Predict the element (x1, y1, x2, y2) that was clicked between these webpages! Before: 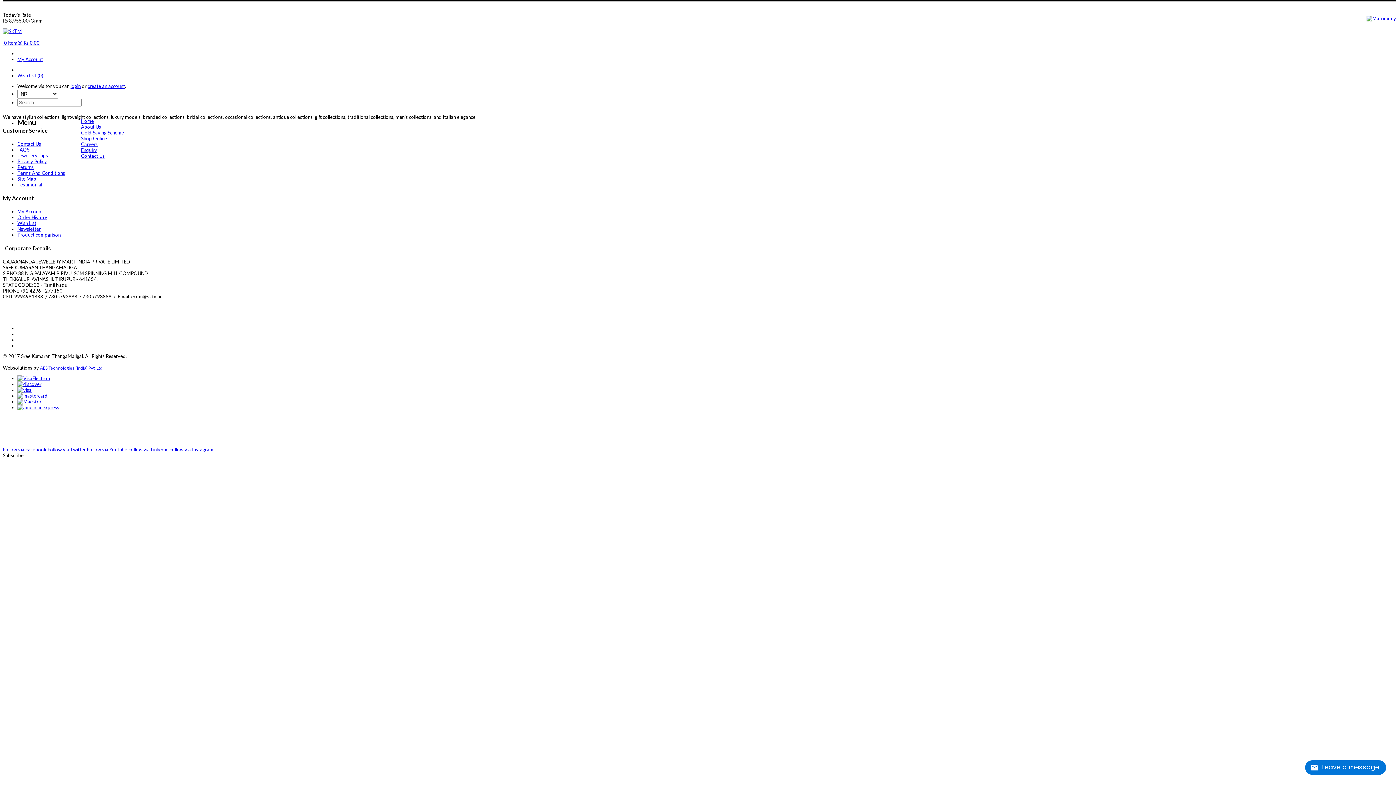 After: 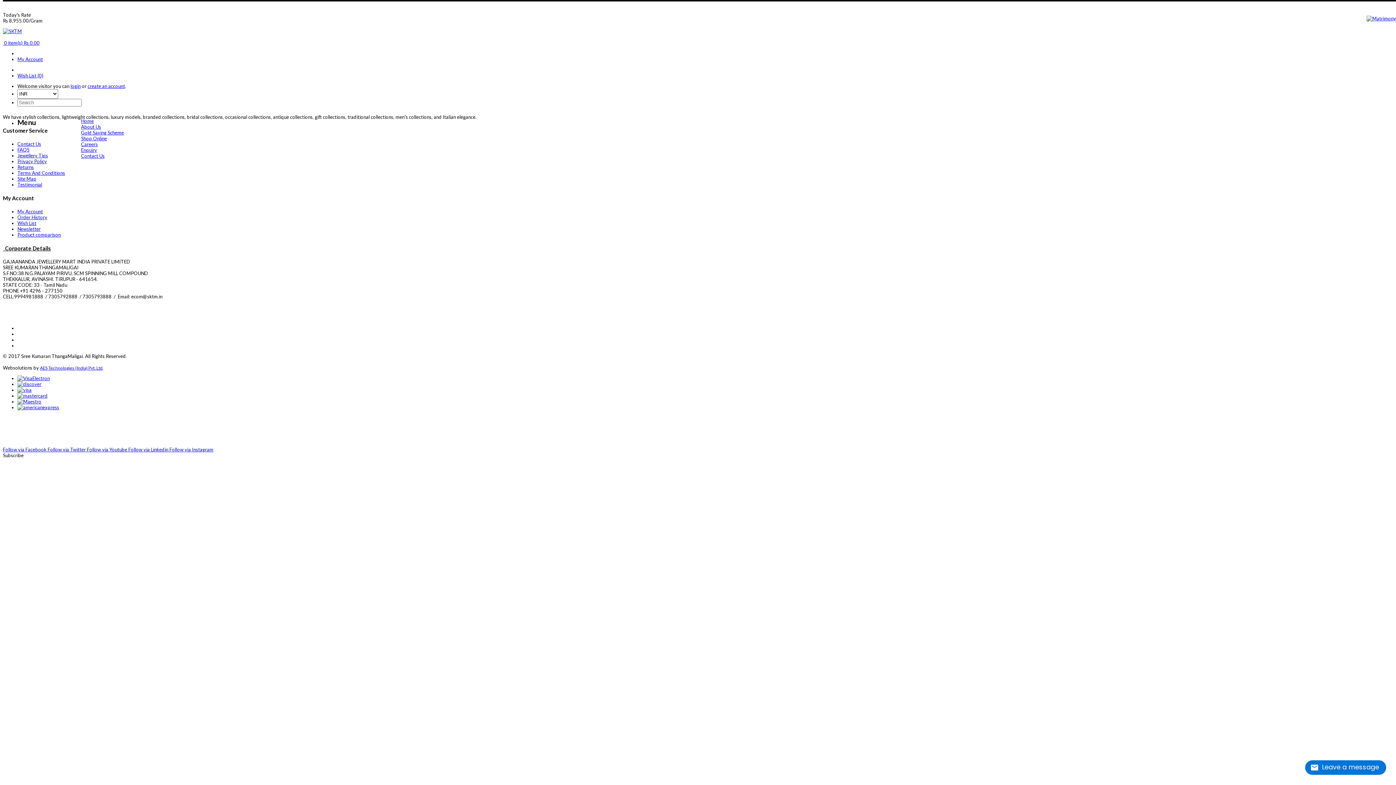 Action: bbox: (86, 446, 128, 452) label: Follow via Youtube 